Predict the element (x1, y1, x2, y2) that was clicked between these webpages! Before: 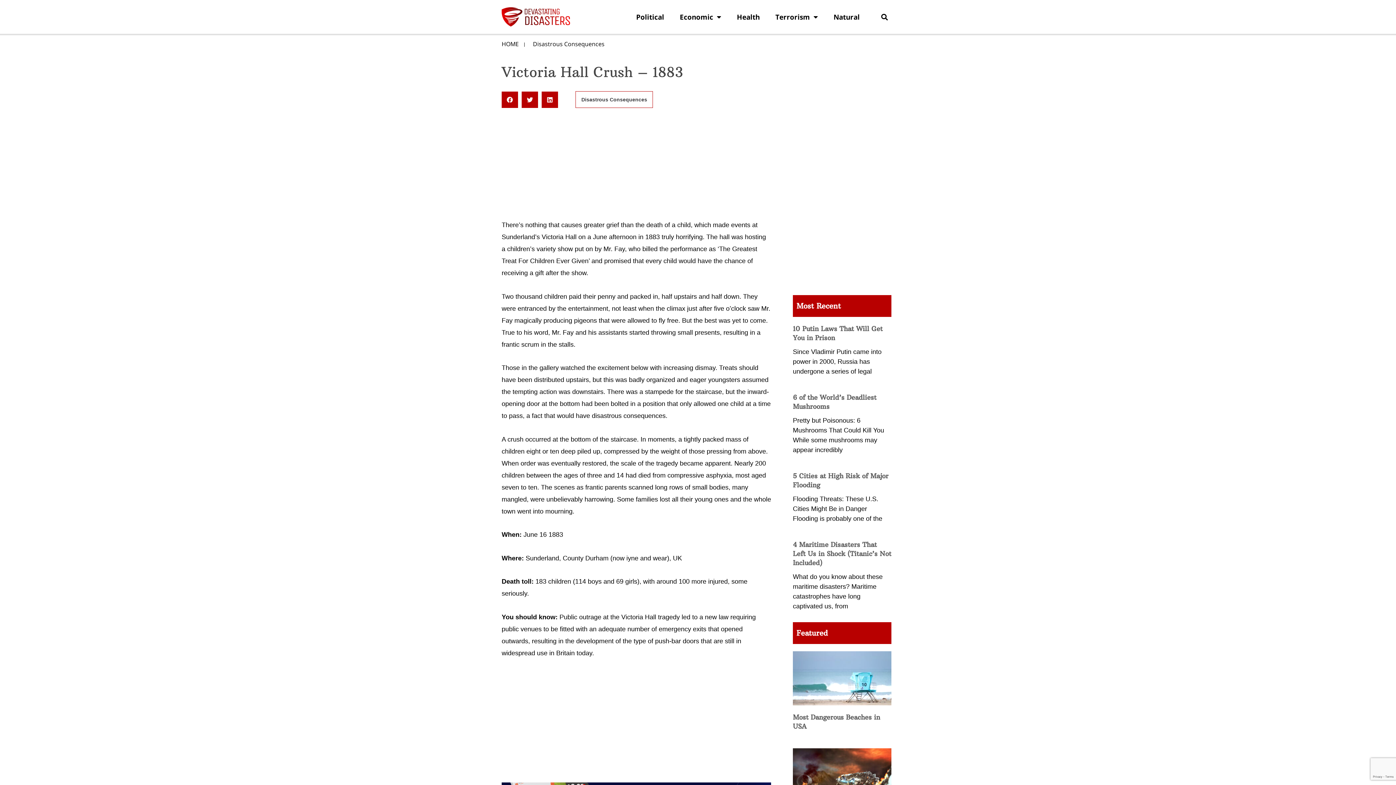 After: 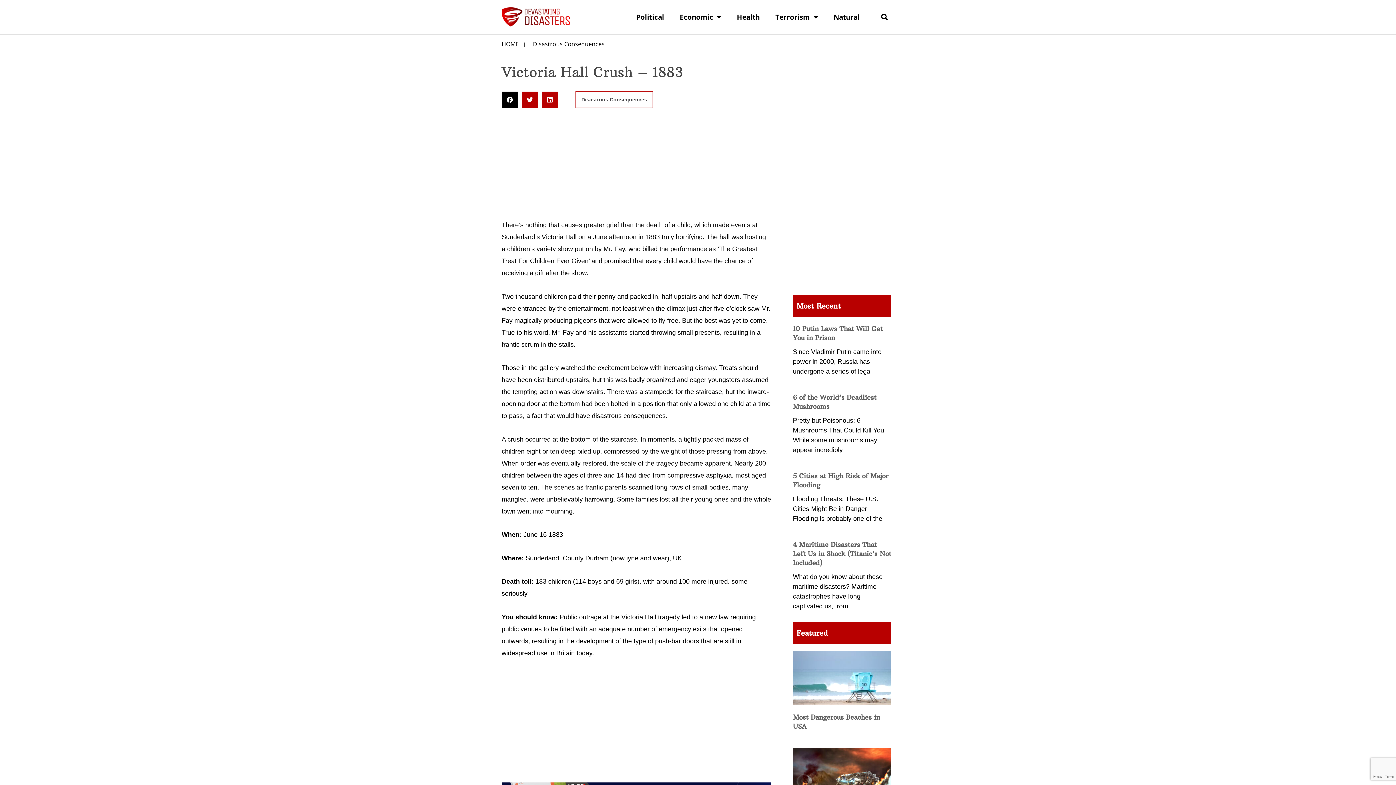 Action: label: Share on facebook bbox: (501, 91, 518, 107)